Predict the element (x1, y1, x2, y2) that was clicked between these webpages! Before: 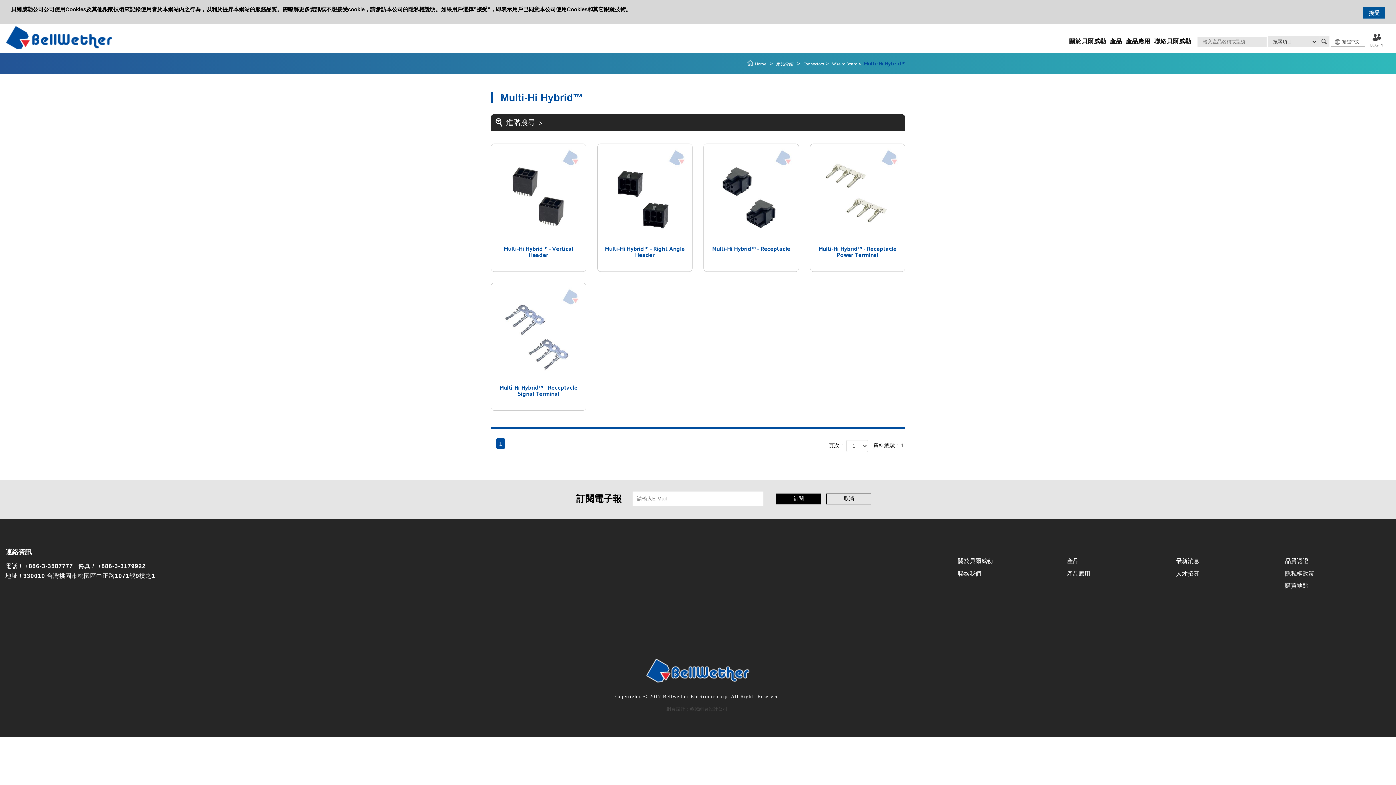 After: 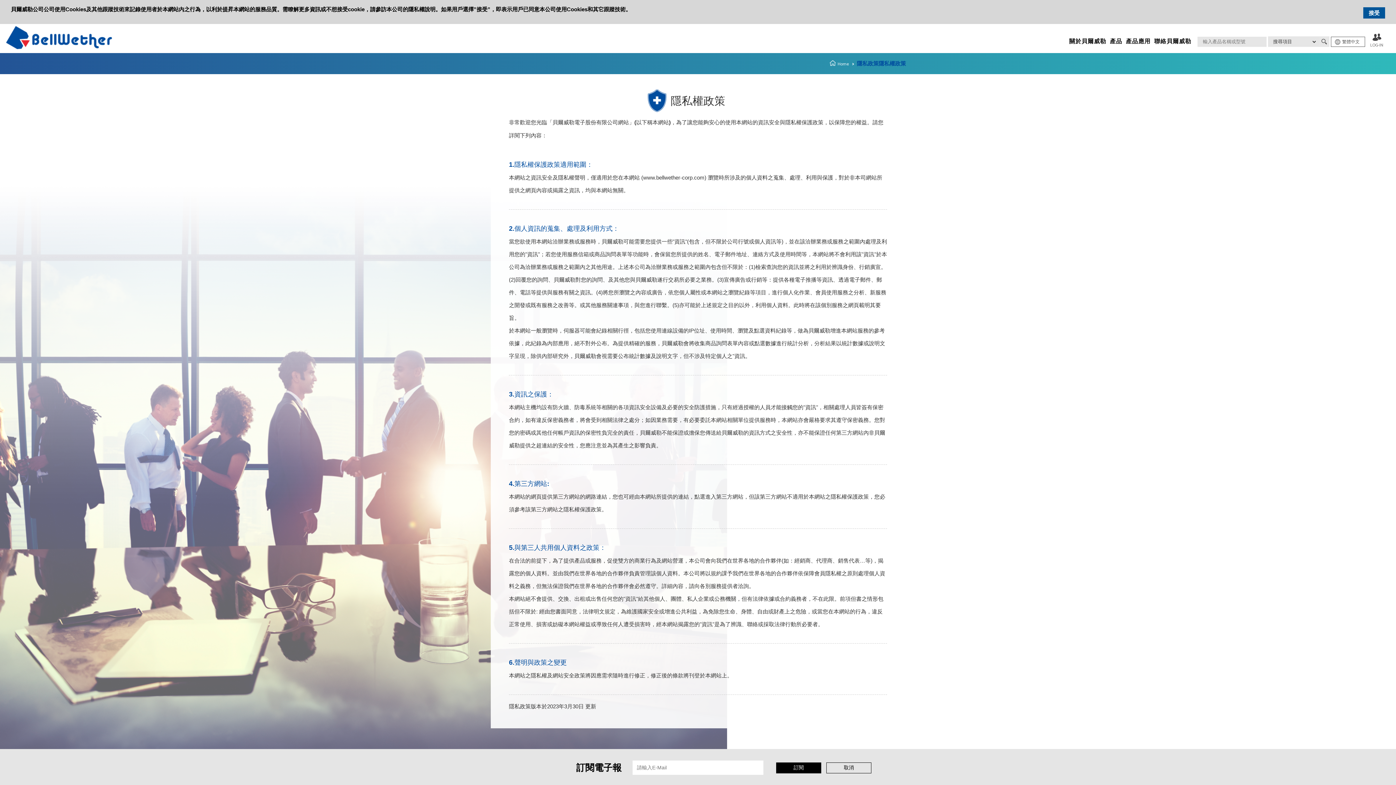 Action: label: 隱私權政策 bbox: (1281, 568, 1336, 580)